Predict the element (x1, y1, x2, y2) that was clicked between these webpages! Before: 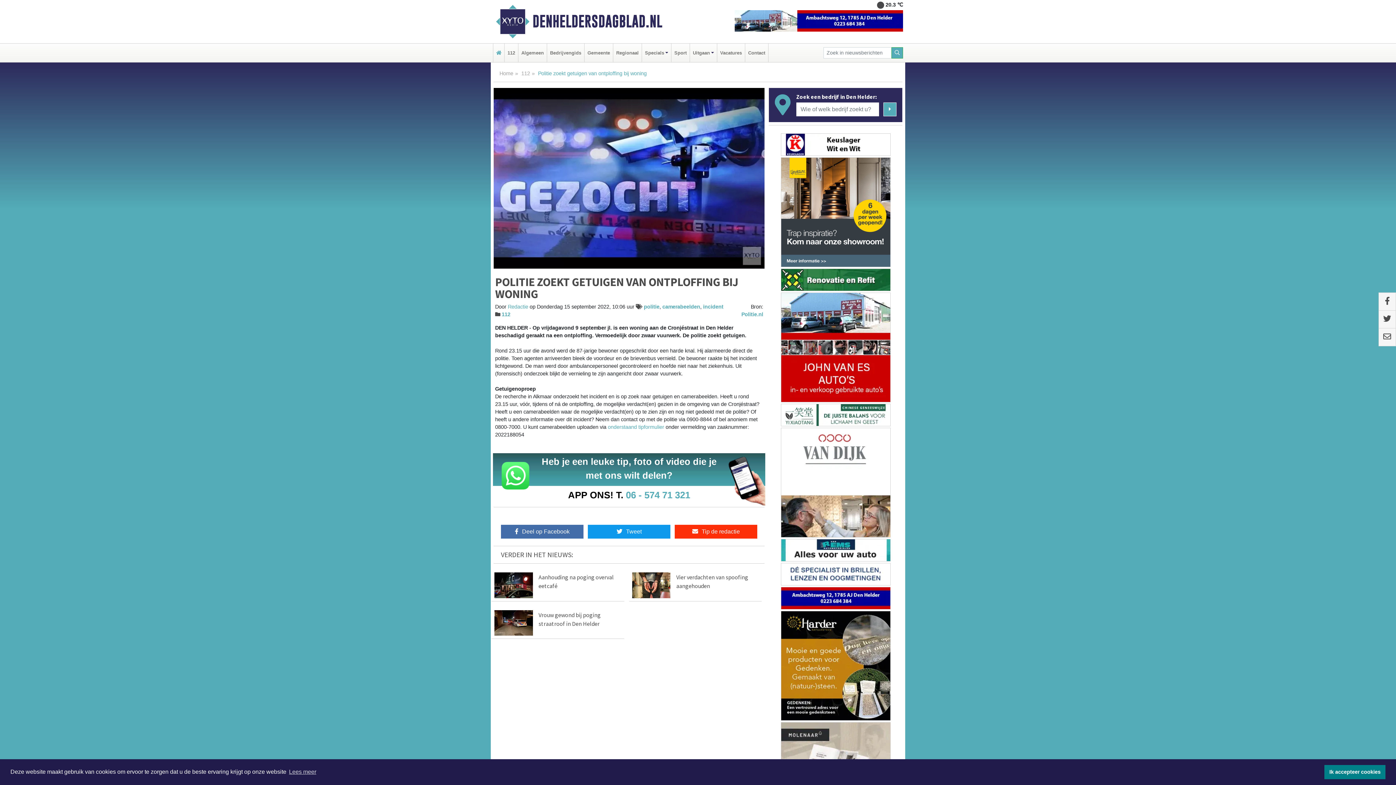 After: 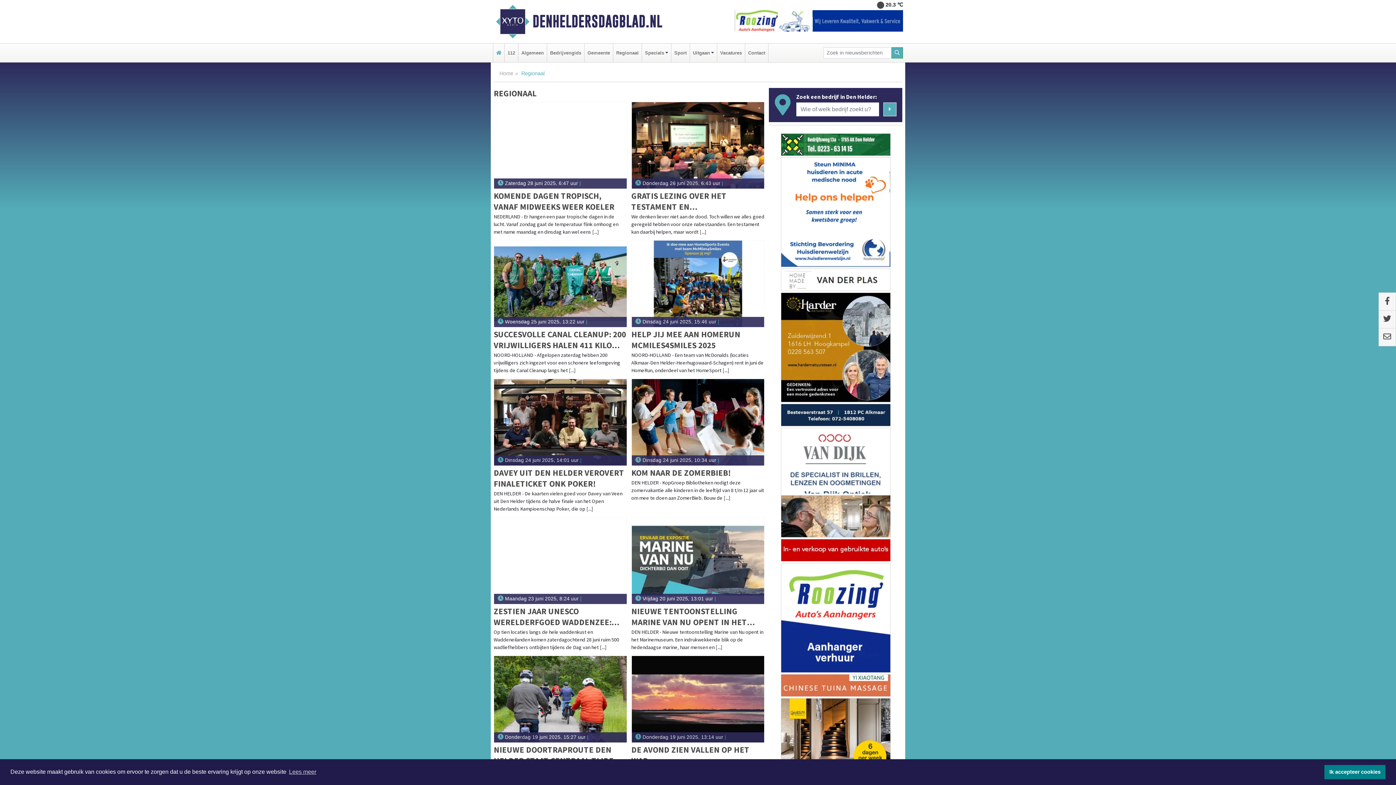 Action: bbox: (614, 43, 640, 62) label: Regionaal